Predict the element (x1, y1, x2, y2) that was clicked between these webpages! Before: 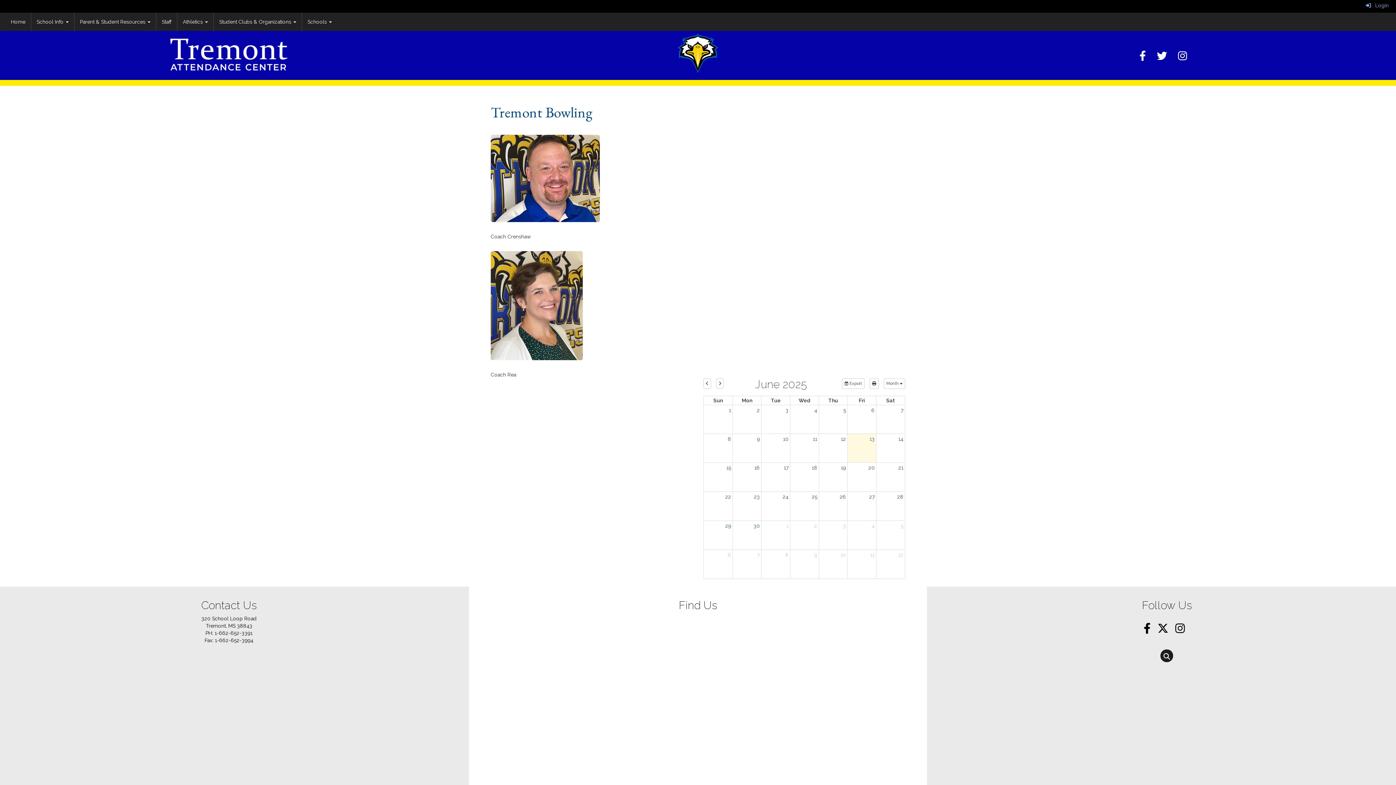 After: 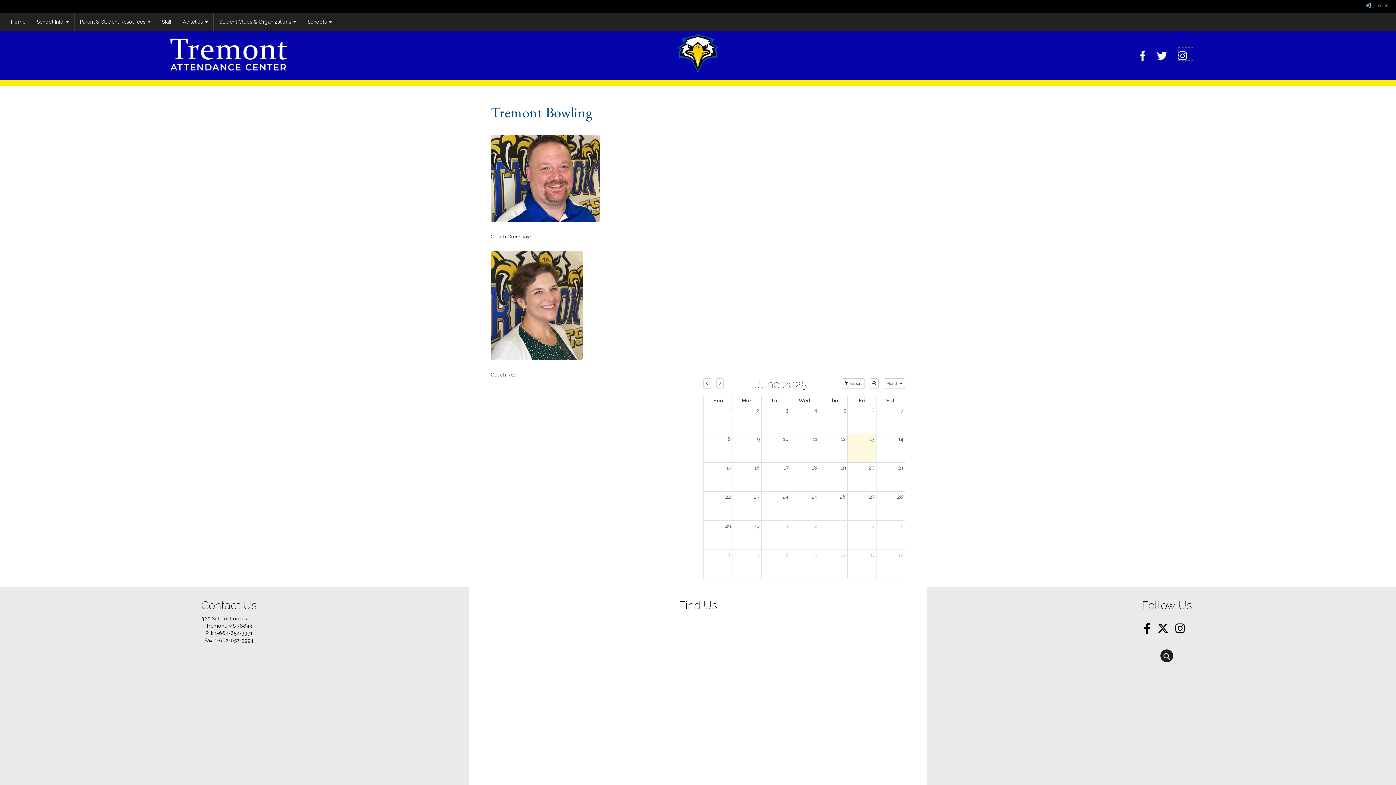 Action: label: Instagram bbox: (1178, 54, 1194, 60)